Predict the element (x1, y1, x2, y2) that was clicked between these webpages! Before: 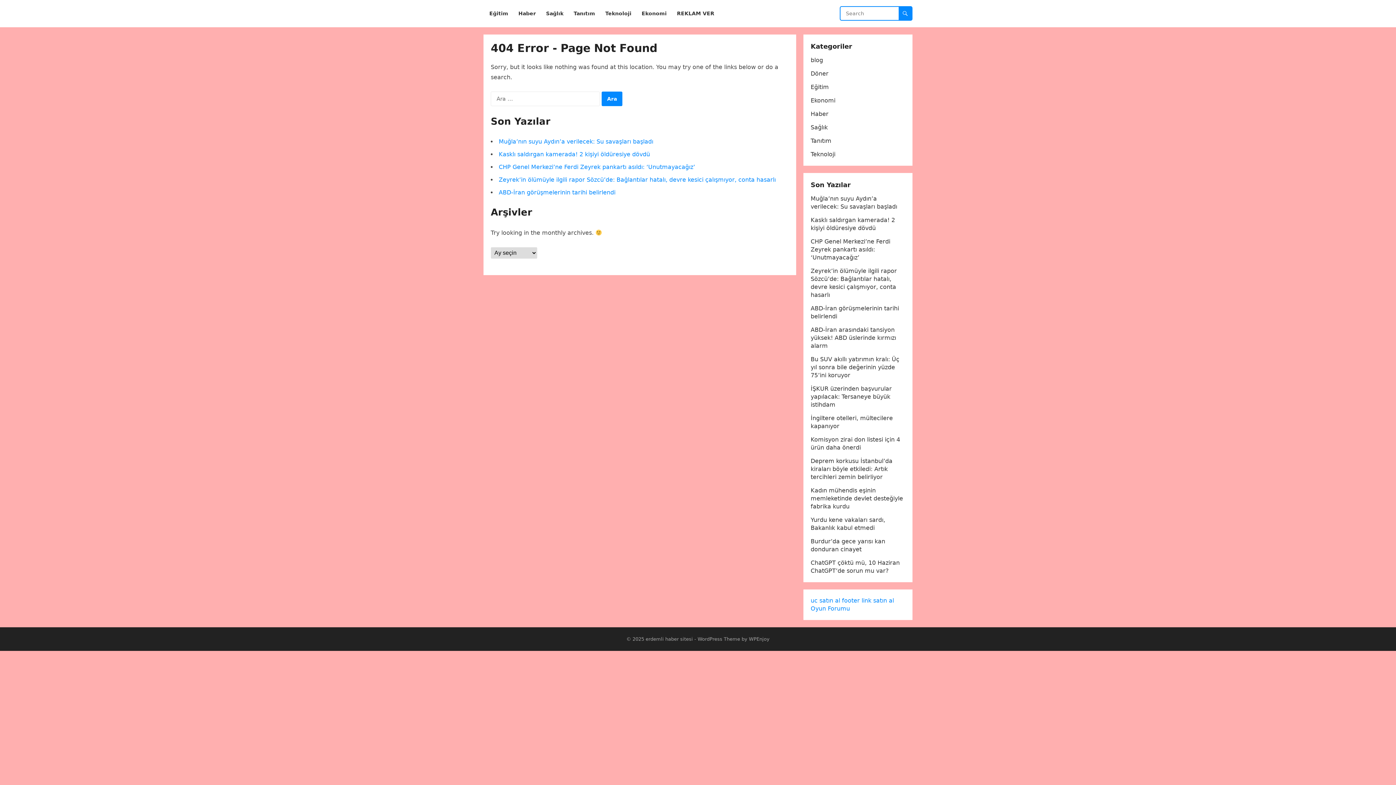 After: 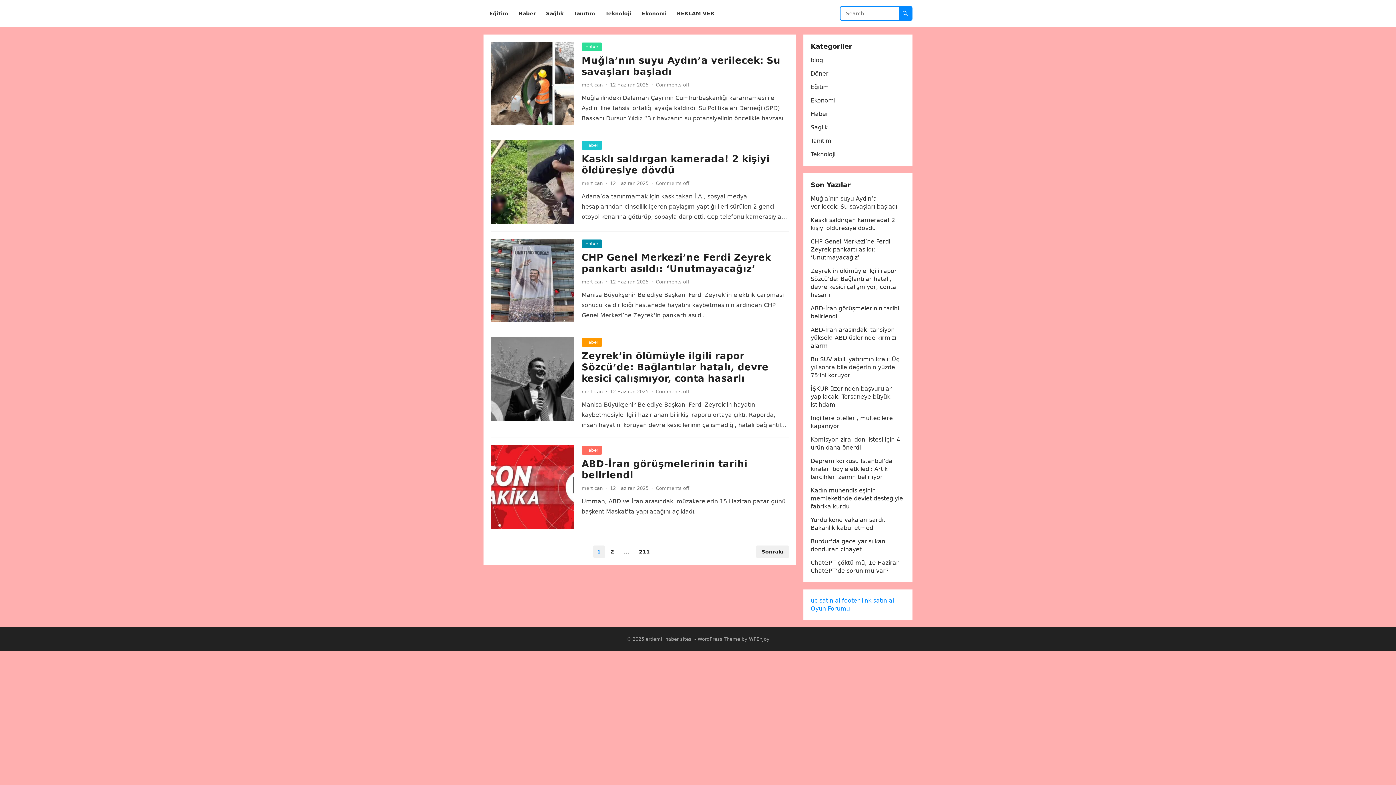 Action: label: erdemli haber sitesi bbox: (645, 636, 693, 642)